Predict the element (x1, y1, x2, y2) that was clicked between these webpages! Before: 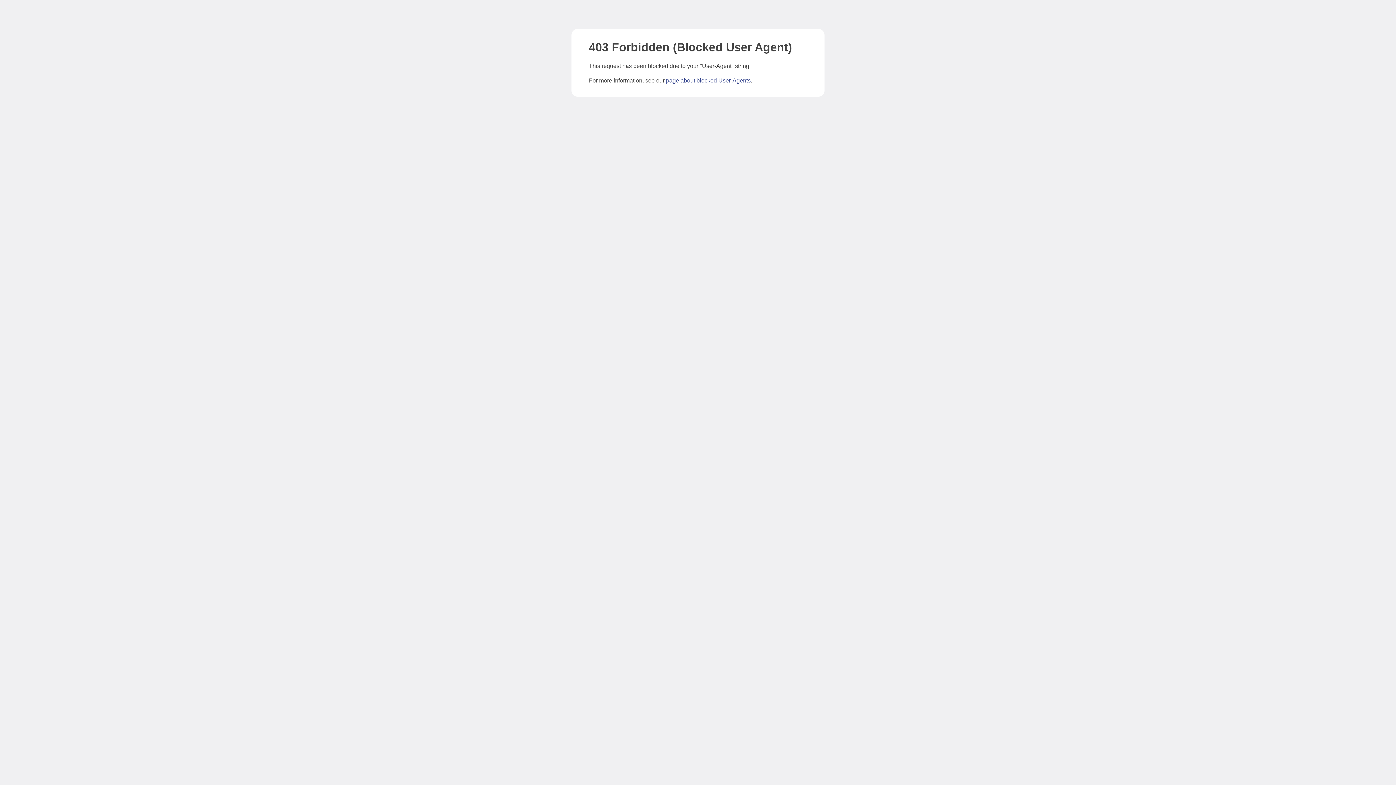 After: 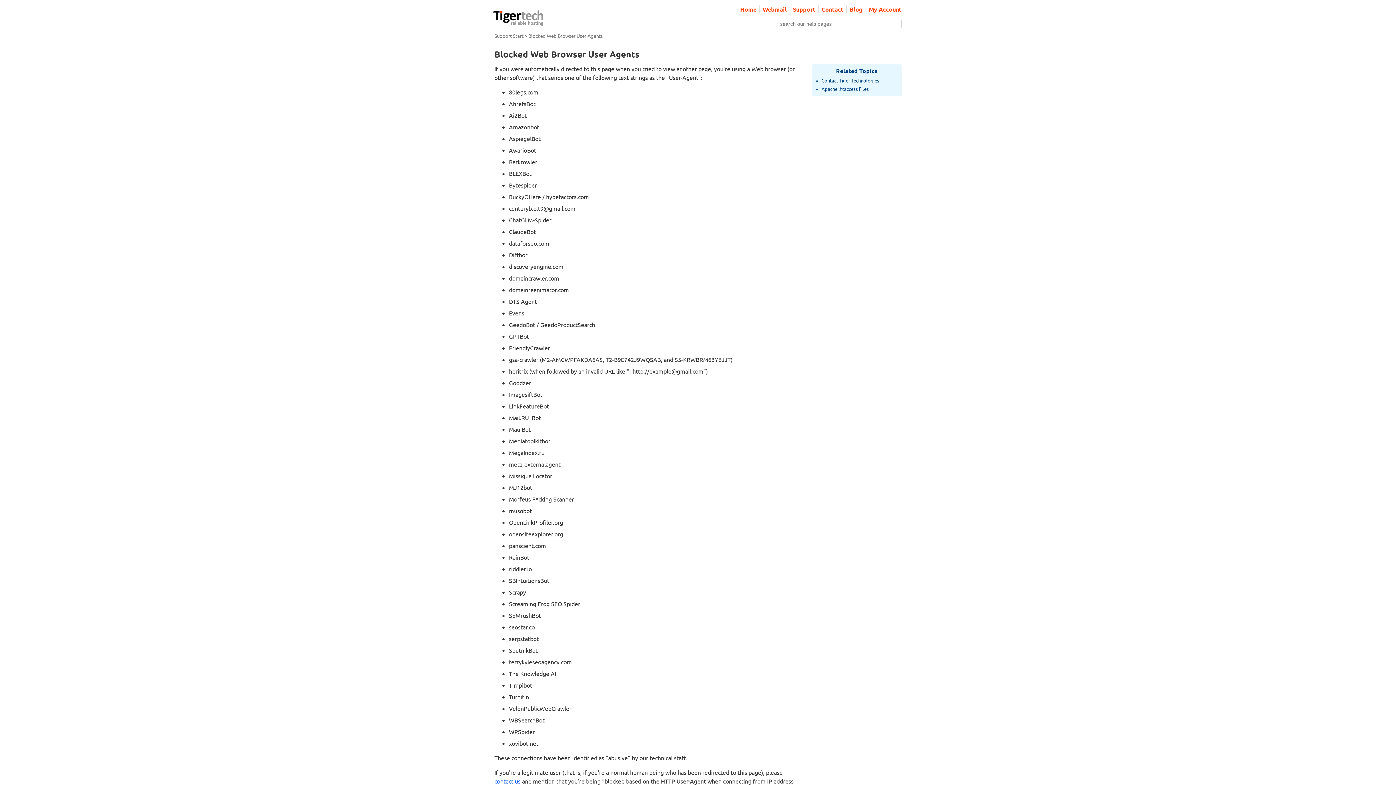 Action: bbox: (666, 77, 750, 83) label: page about blocked User-Agents